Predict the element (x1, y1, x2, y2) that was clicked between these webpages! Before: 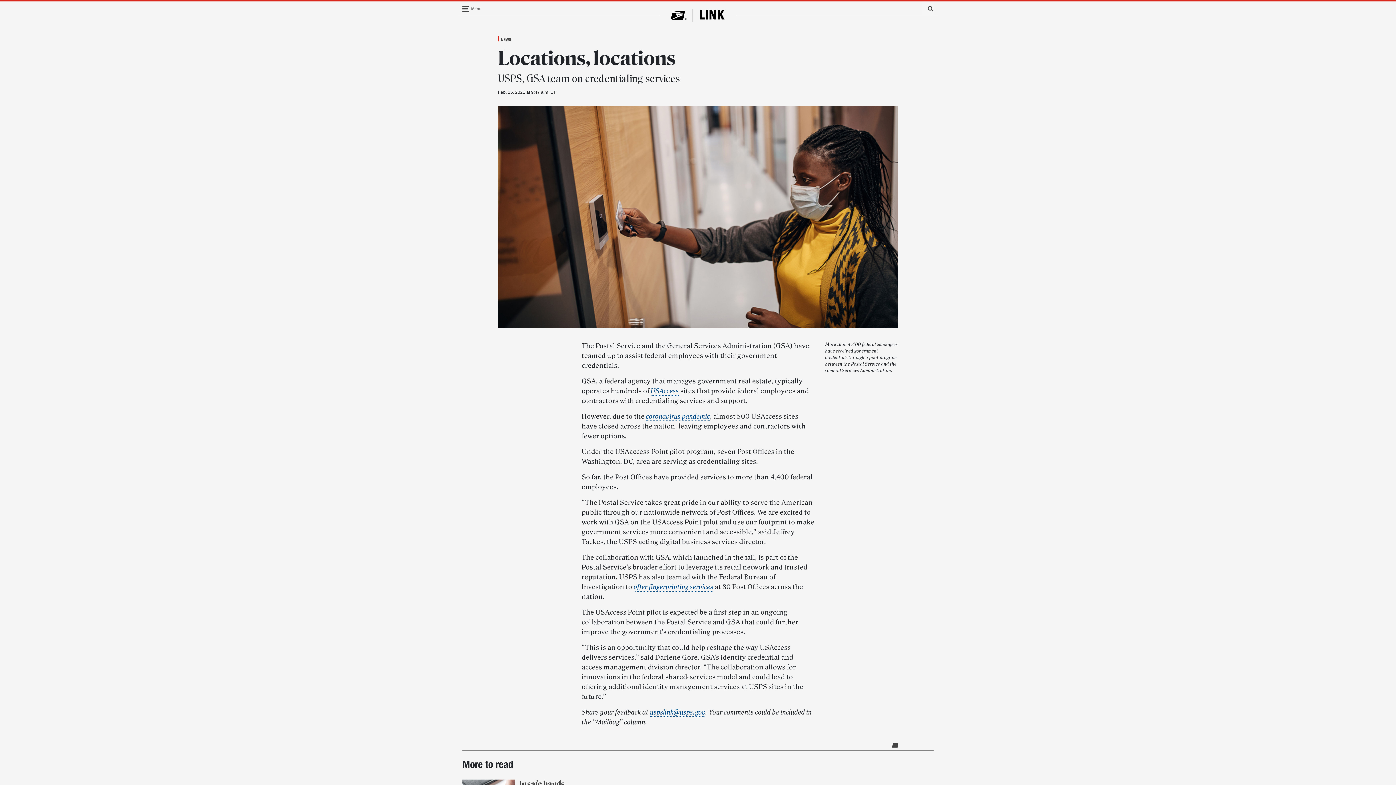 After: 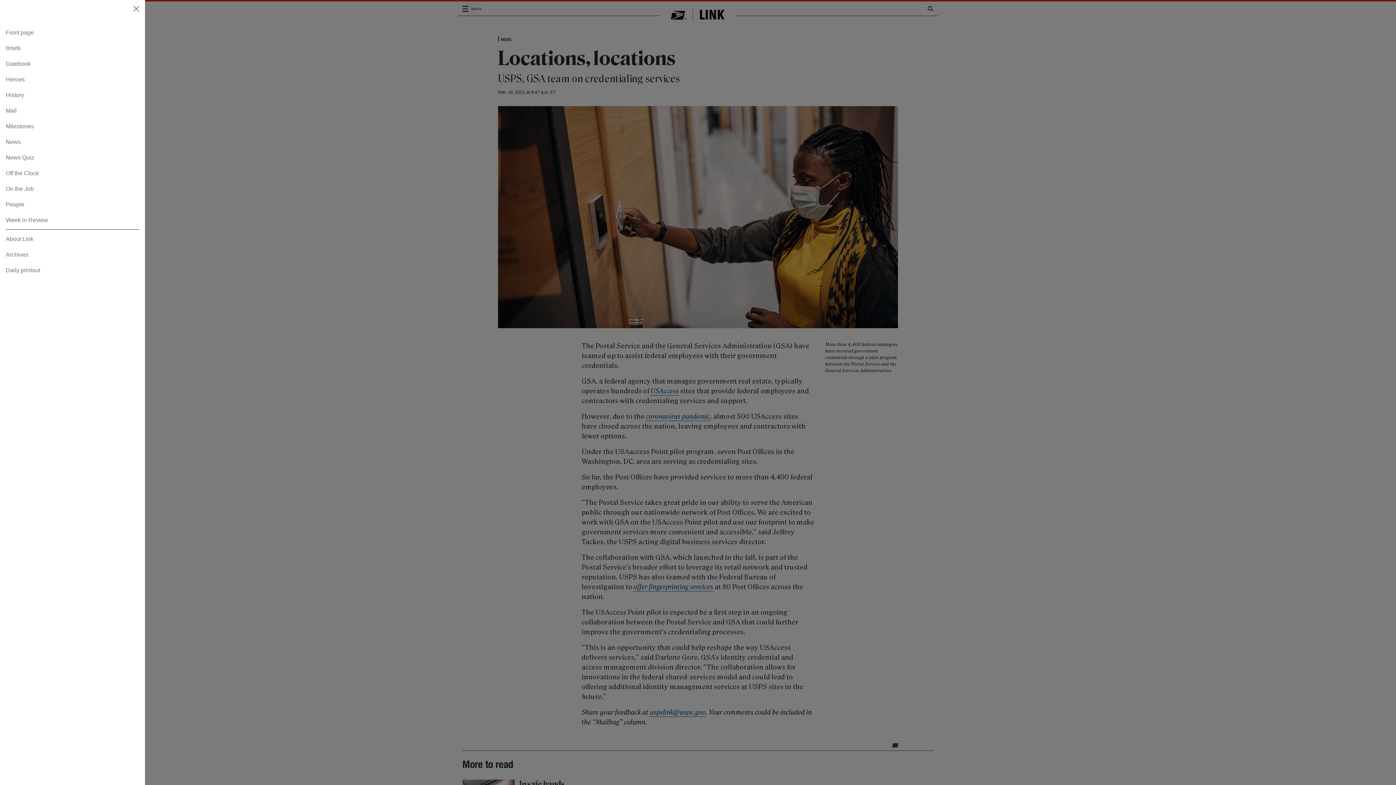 Action: bbox: (462, 5, 469, 11) label: Toggle navigation